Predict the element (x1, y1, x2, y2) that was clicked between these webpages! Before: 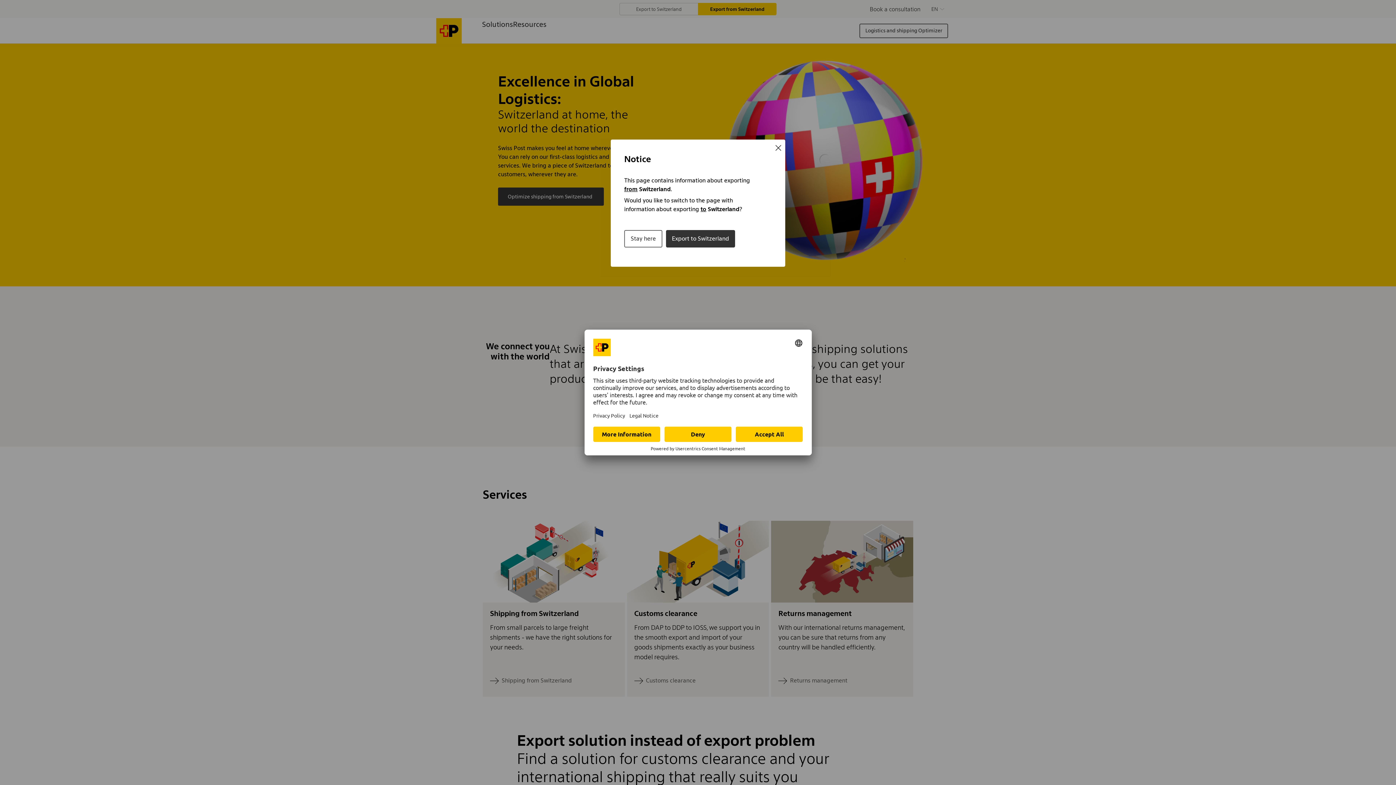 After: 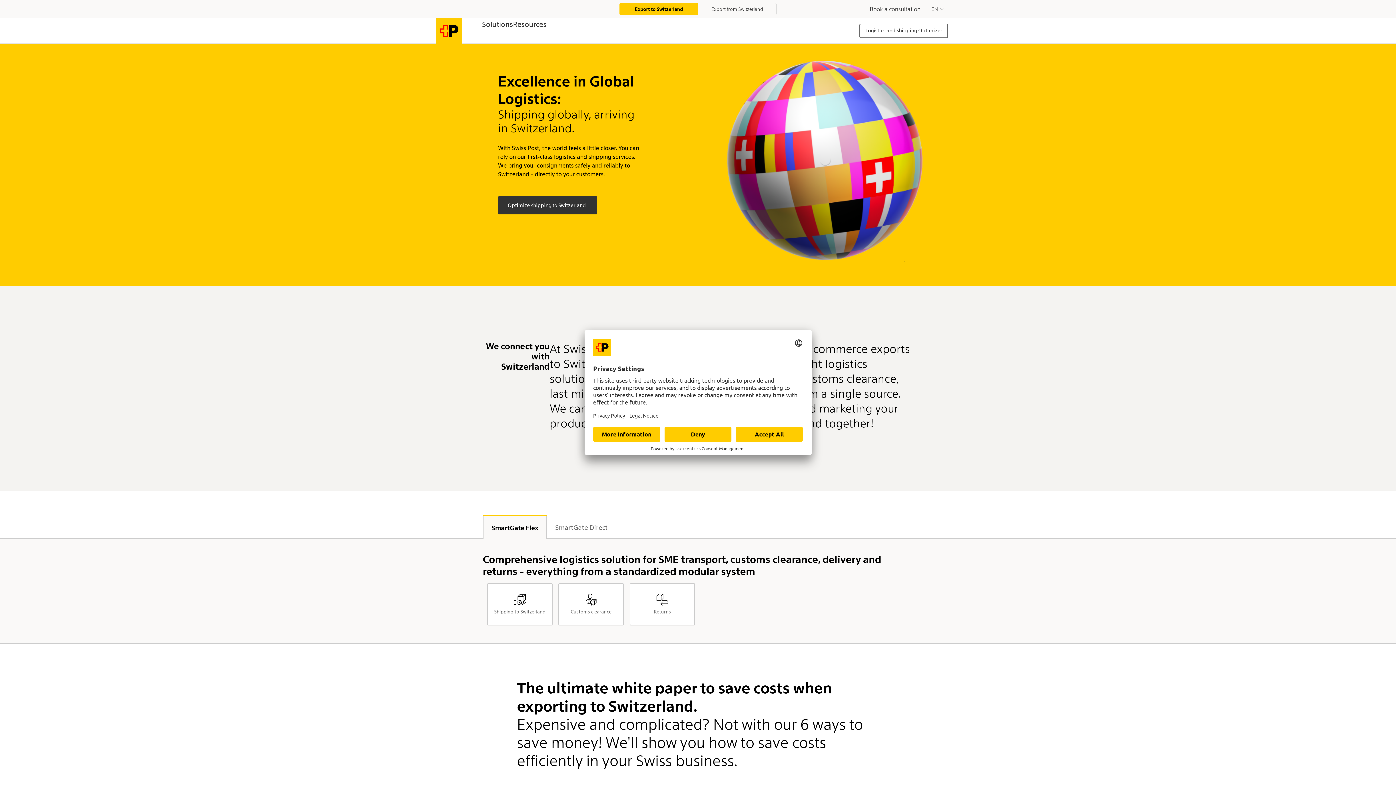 Action: label: Export to Switzerland bbox: (666, 230, 735, 247)